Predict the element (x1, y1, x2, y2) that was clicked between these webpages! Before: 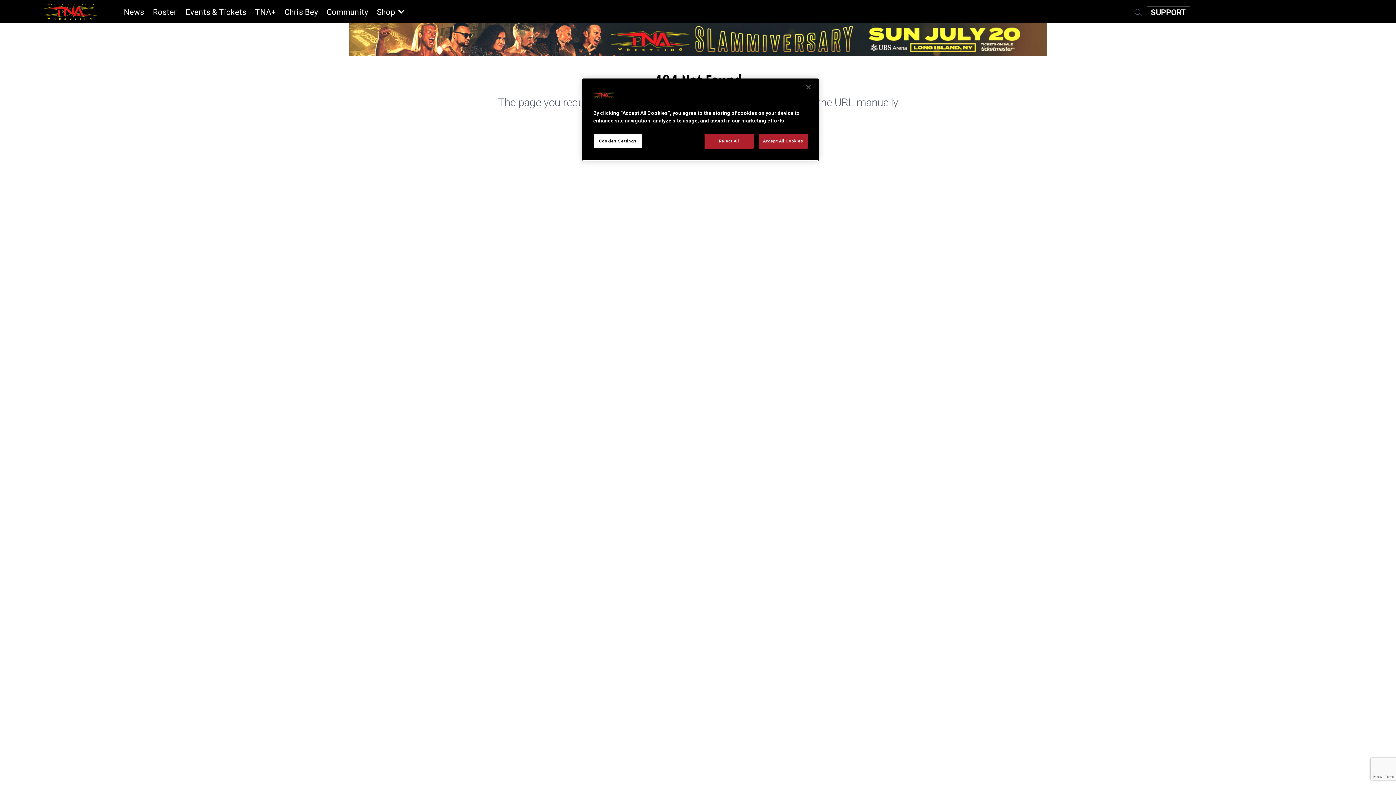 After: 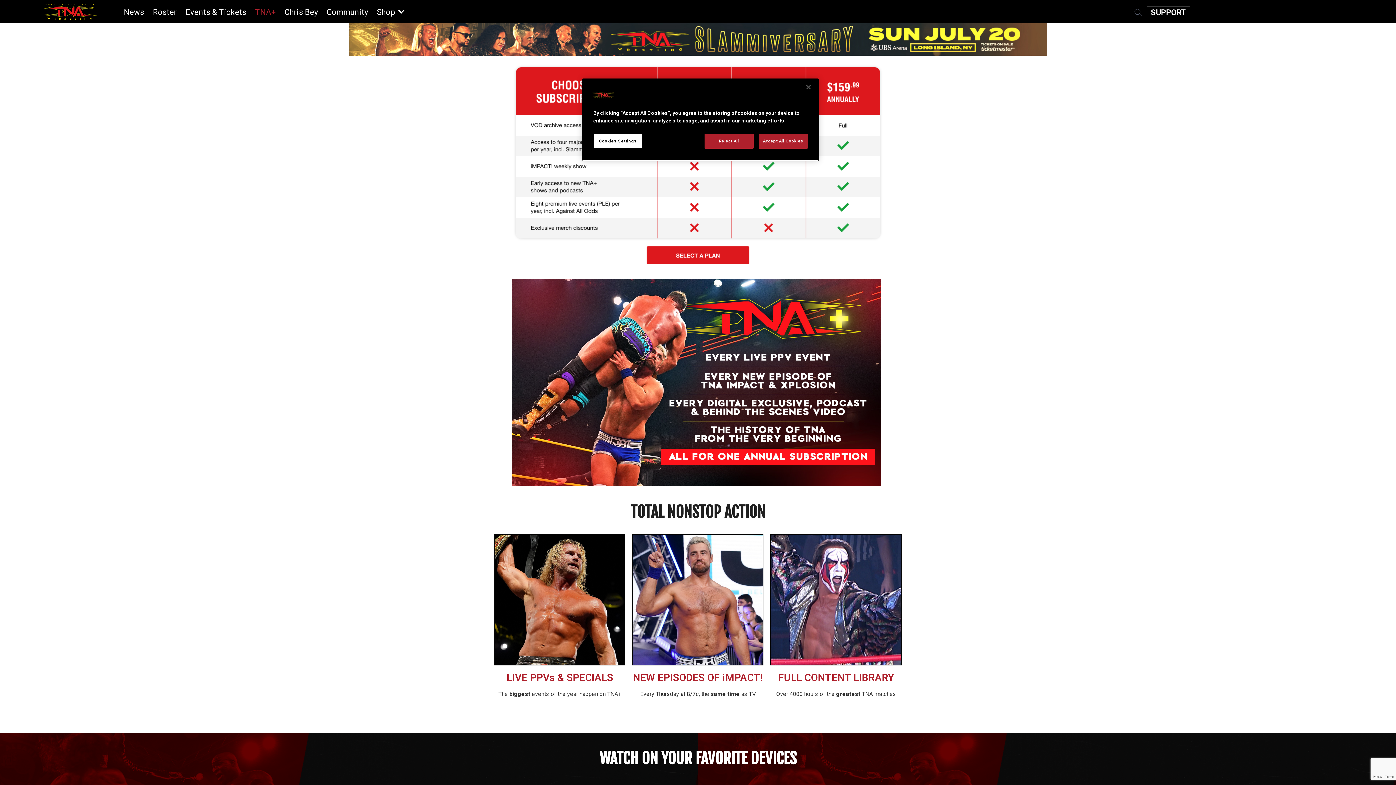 Action: label: TNA+ bbox: (255, 7, 275, 22)